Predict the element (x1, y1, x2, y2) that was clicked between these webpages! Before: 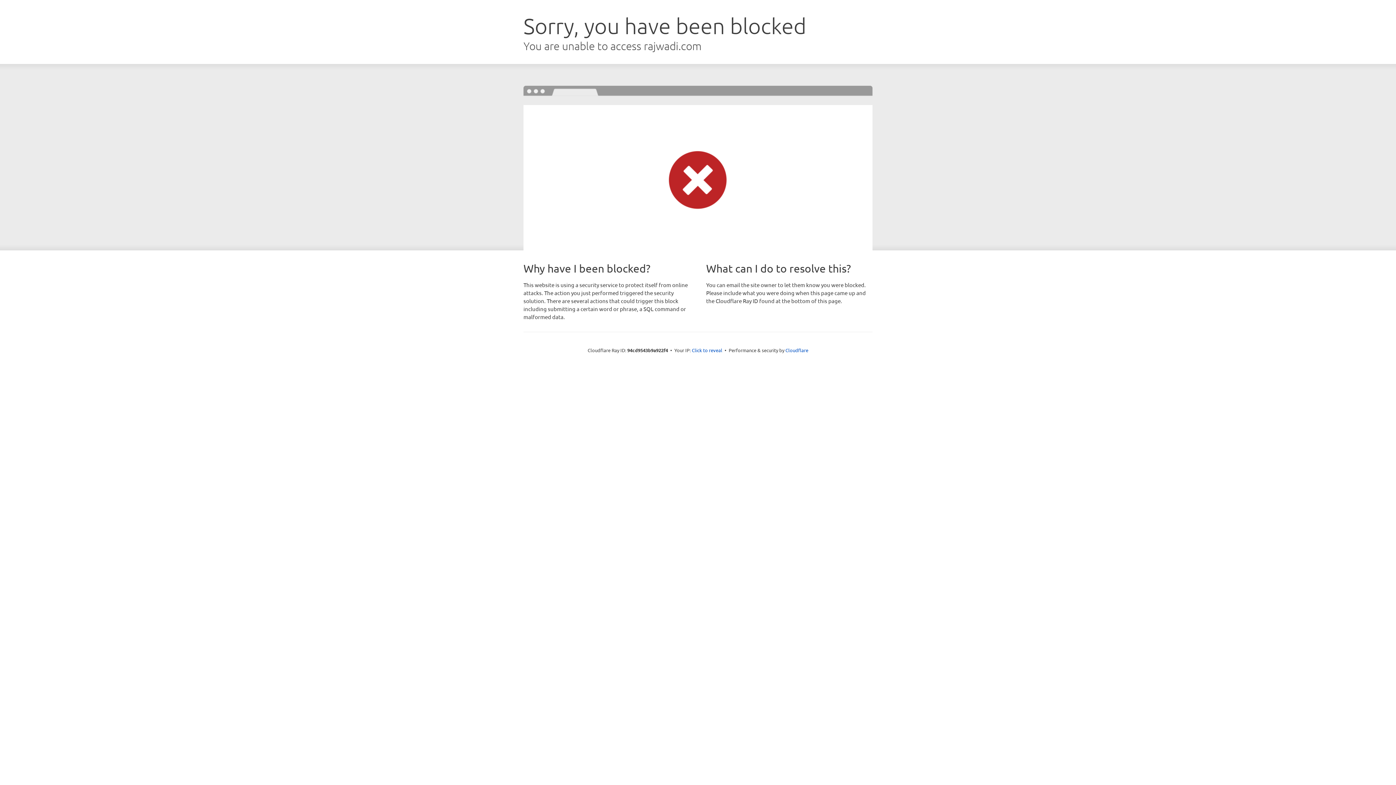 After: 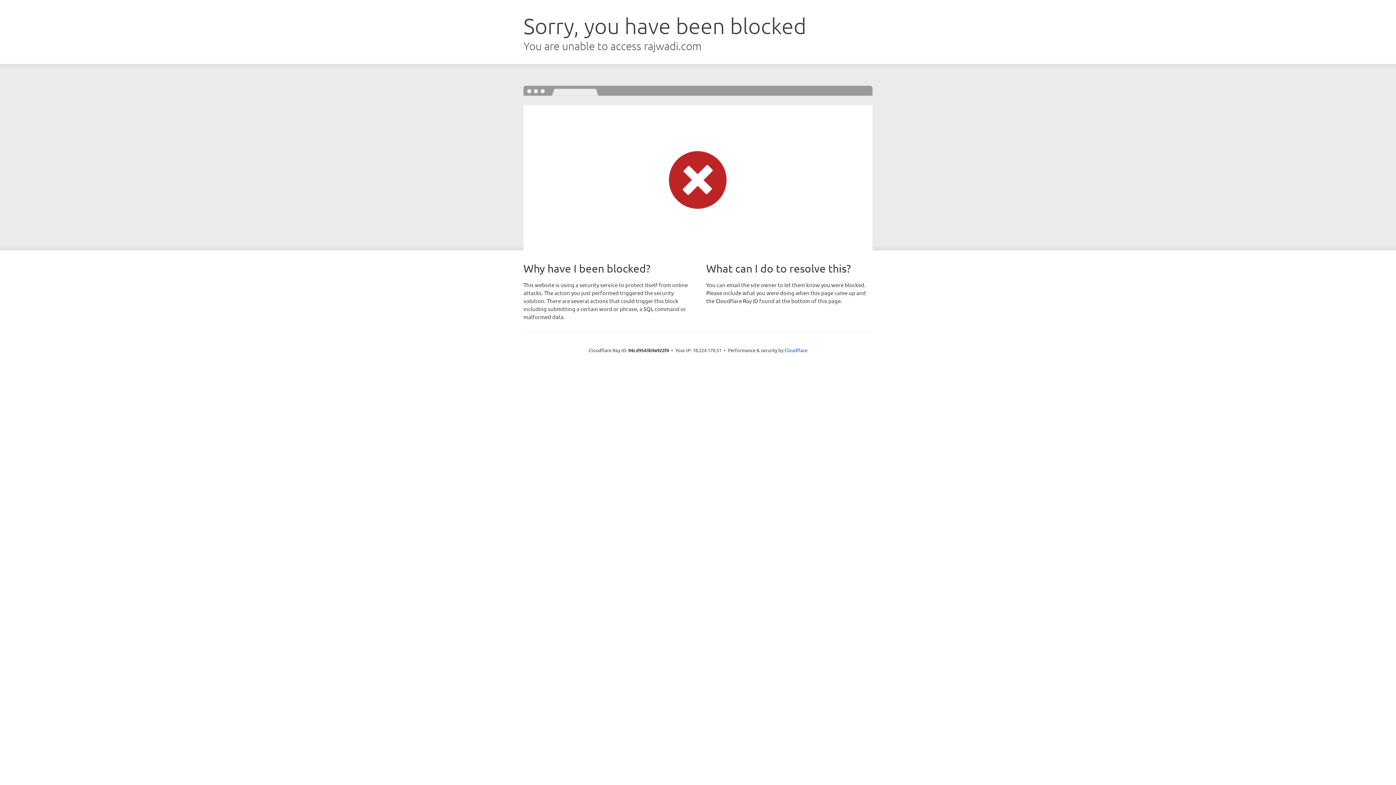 Action: label: Click to reveal bbox: (692, 346, 722, 353)